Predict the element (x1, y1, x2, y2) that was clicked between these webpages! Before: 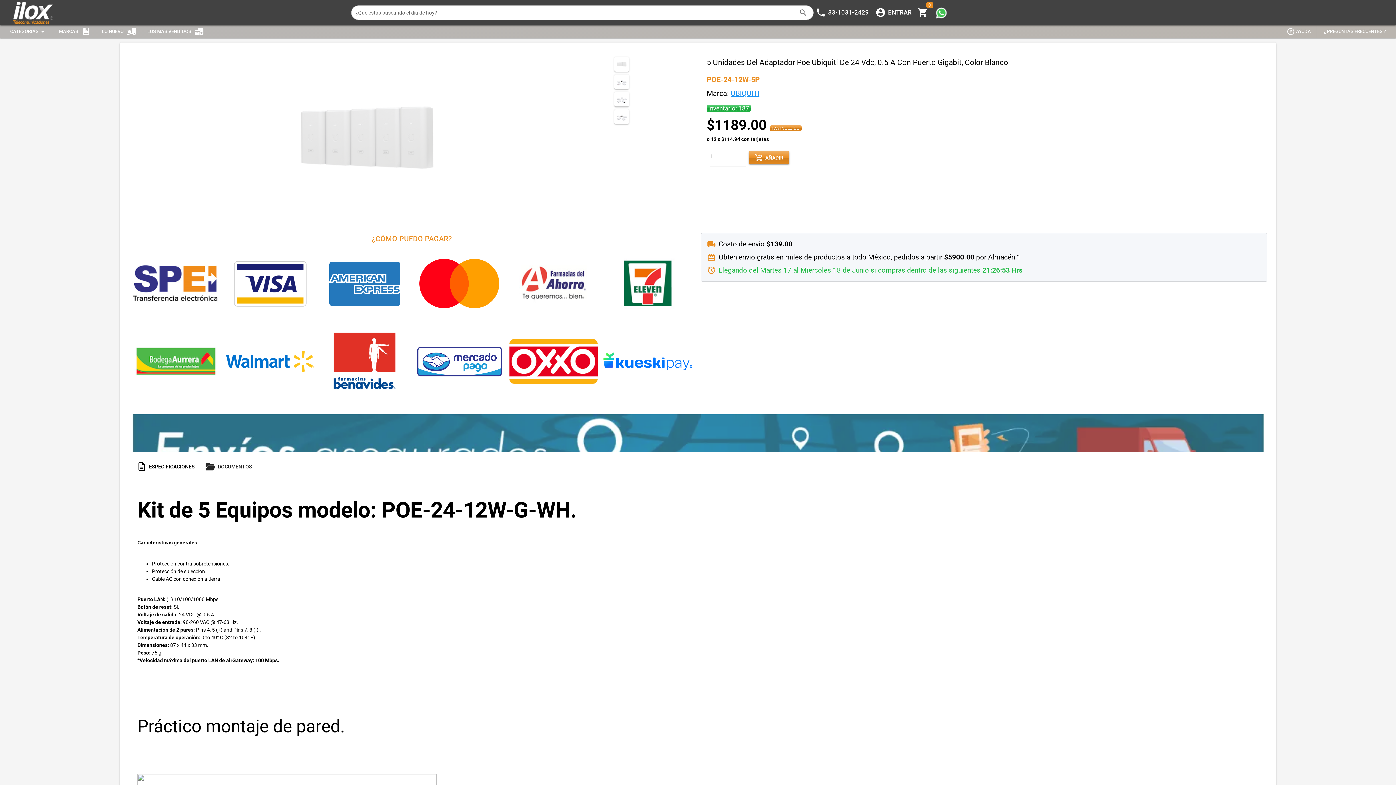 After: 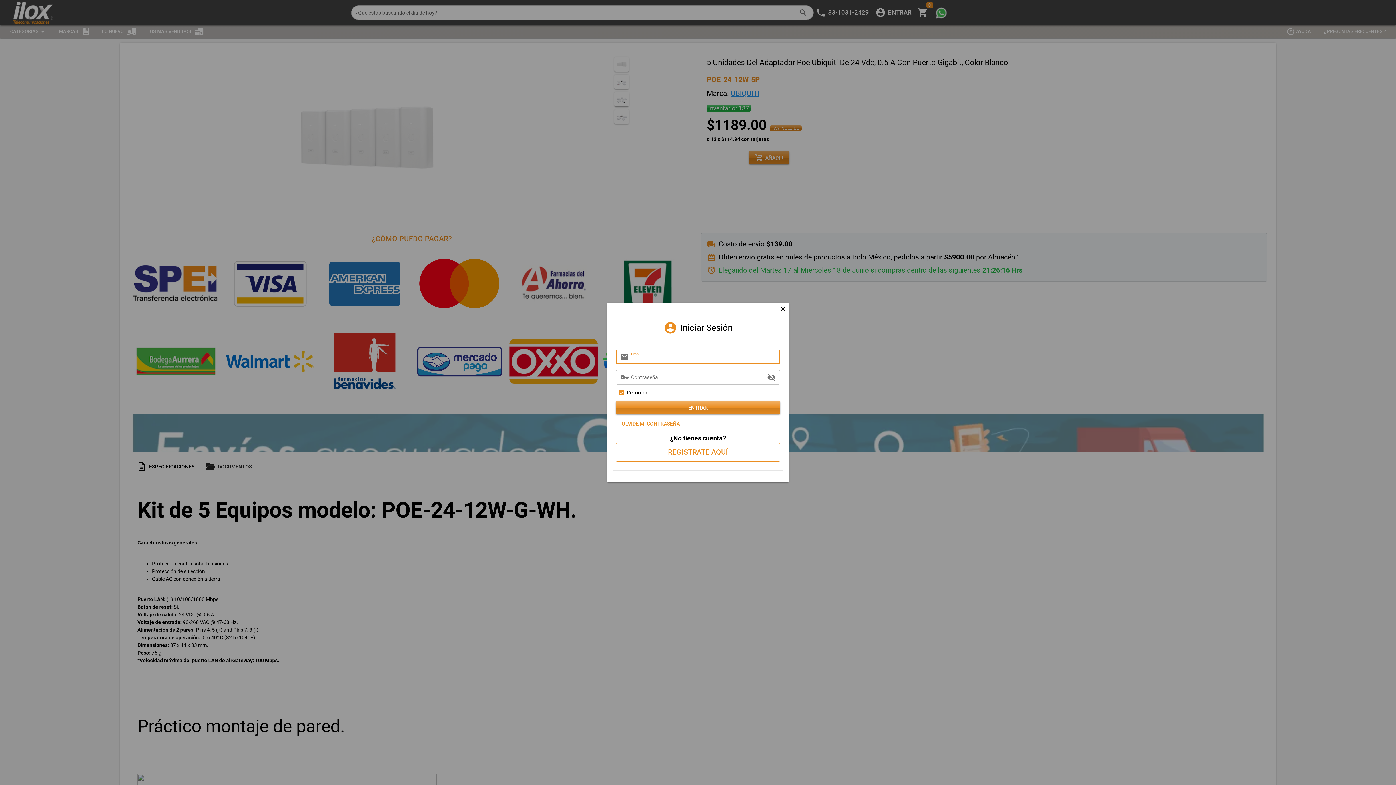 Action: bbox: (1281, 25, 1317, 37) label: AYUDA